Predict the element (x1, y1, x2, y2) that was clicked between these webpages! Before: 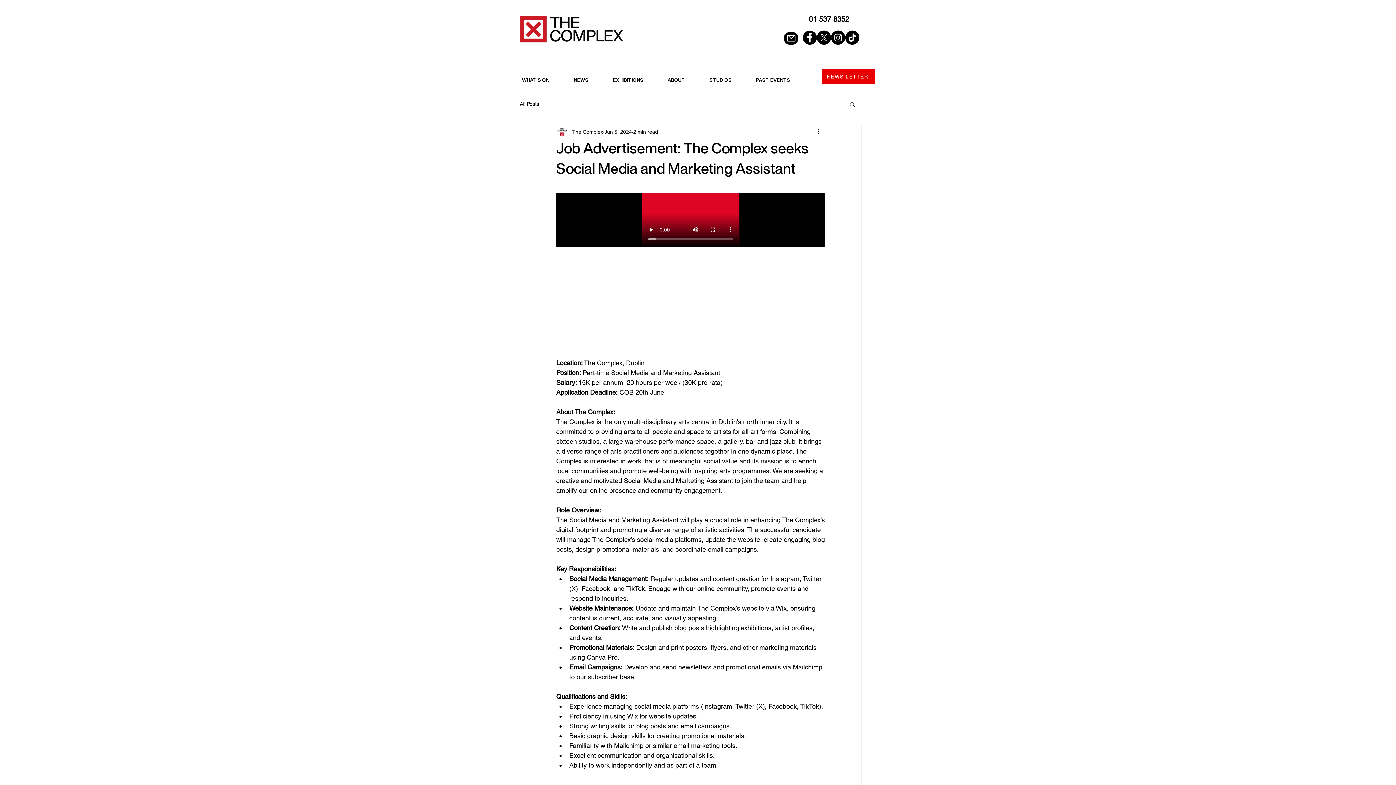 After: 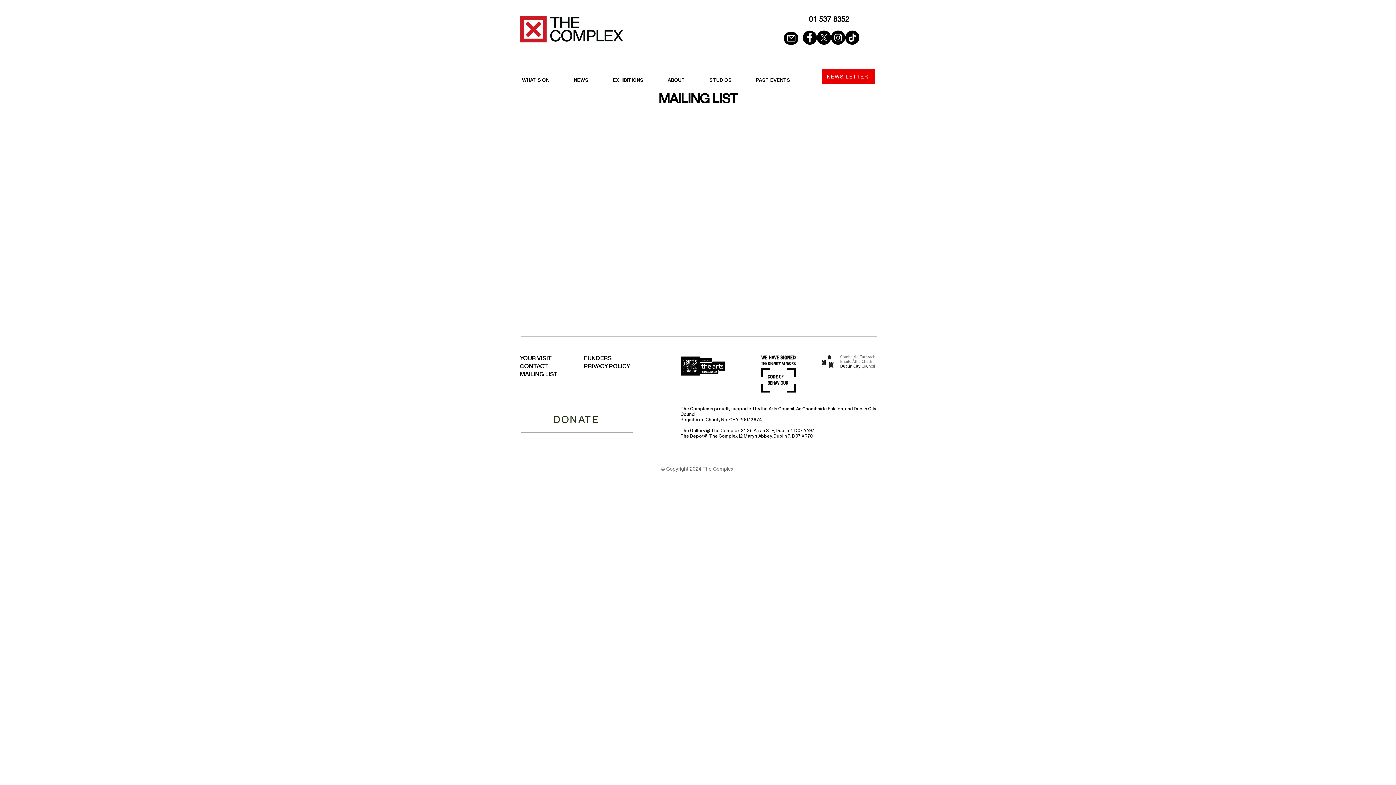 Action: bbox: (822, 69, 874, 84) label: NEWS LETTER